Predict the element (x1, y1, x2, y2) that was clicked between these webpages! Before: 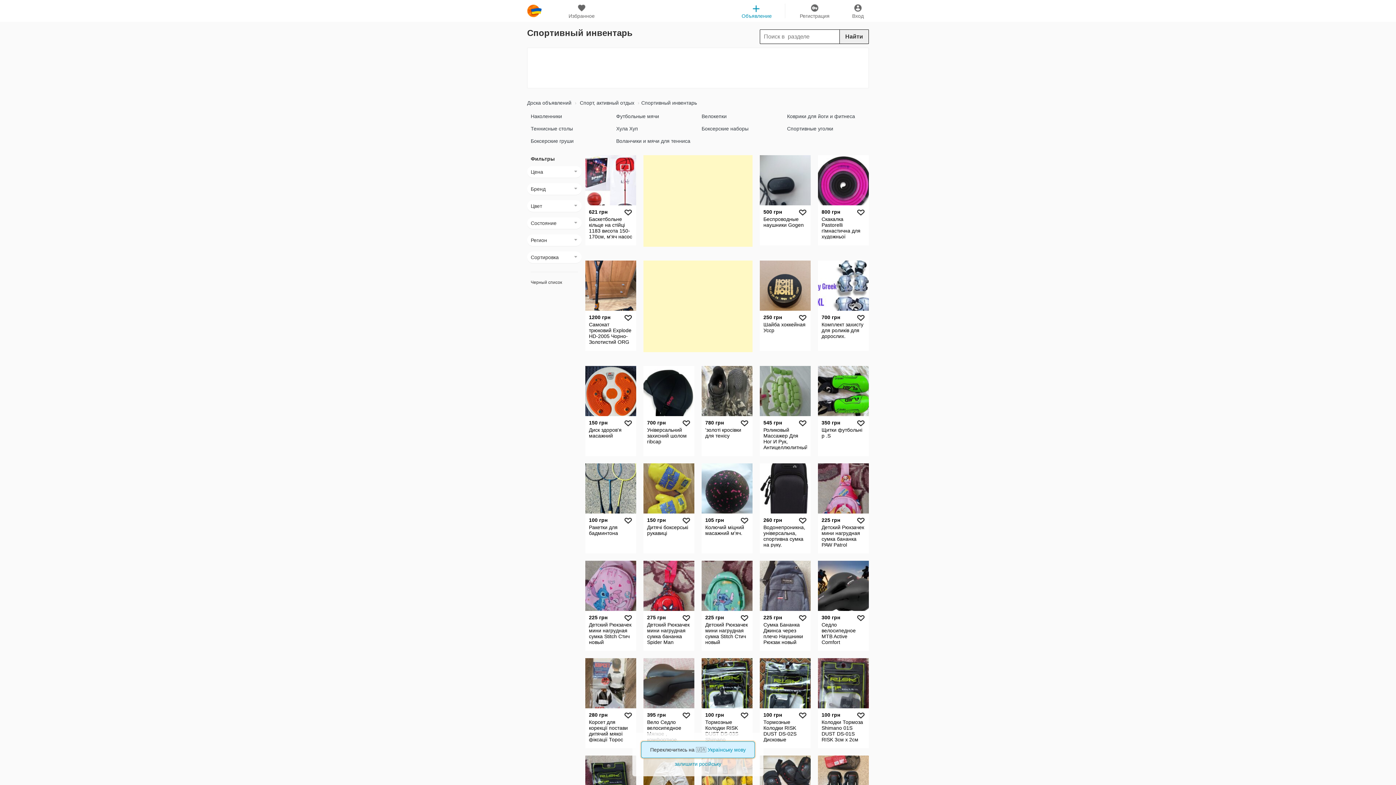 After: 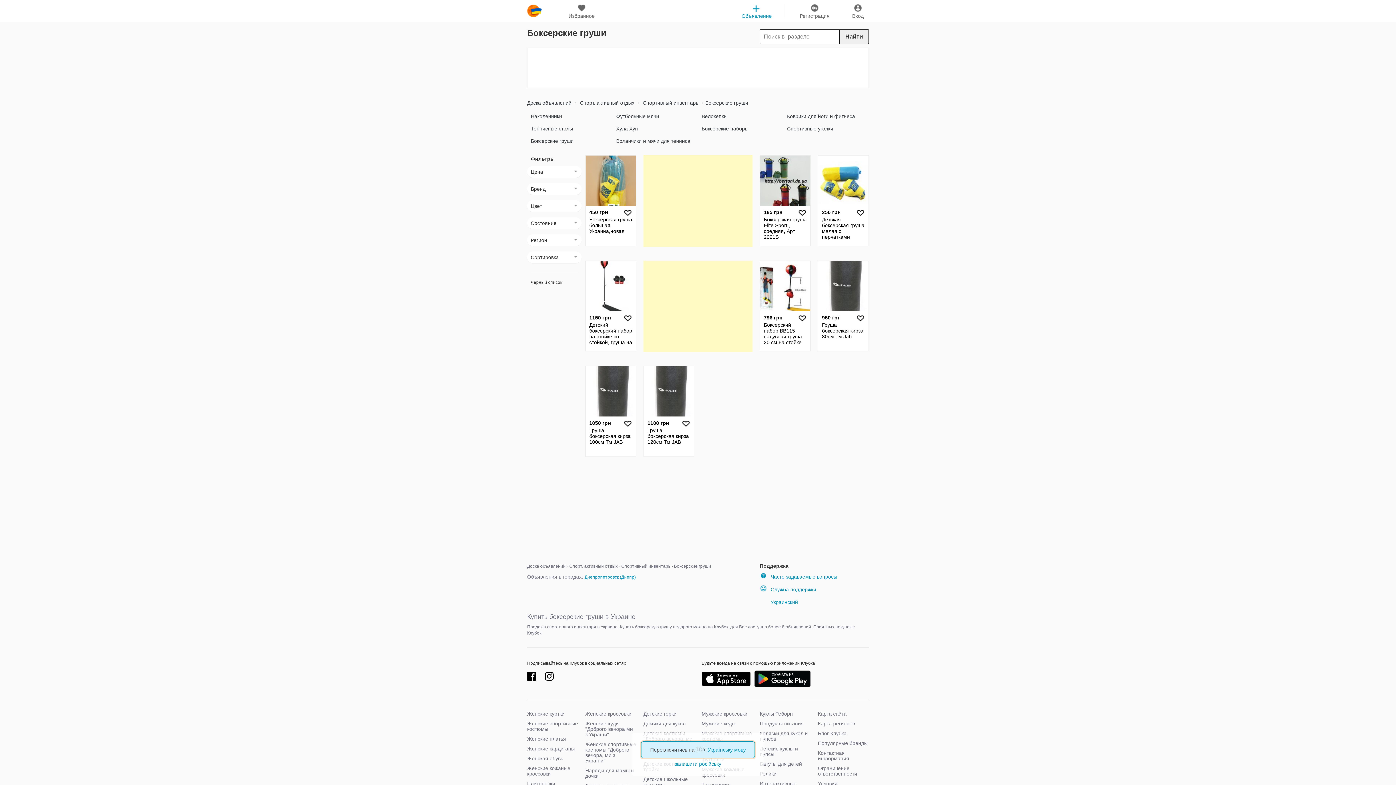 Action: label: Боксерские груши bbox: (530, 136, 609, 145)